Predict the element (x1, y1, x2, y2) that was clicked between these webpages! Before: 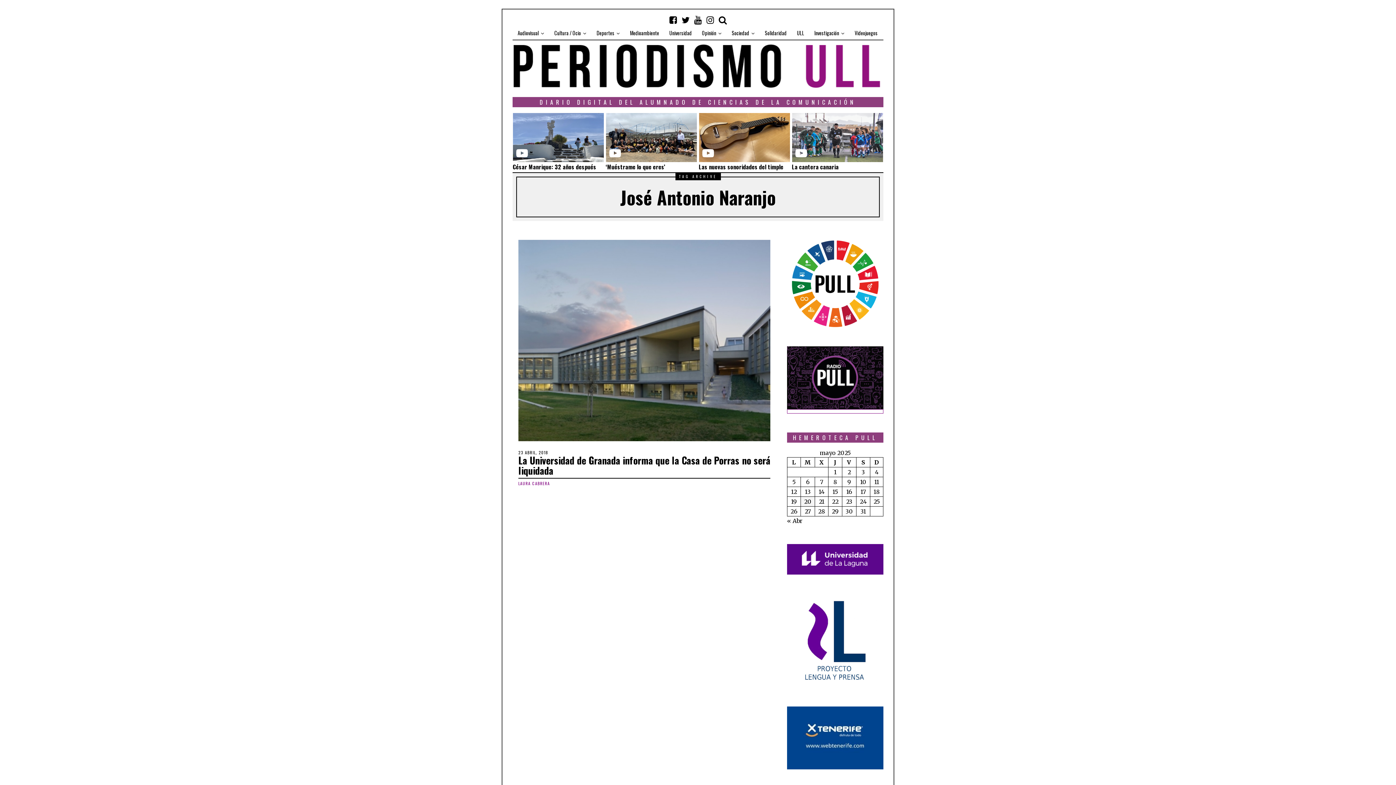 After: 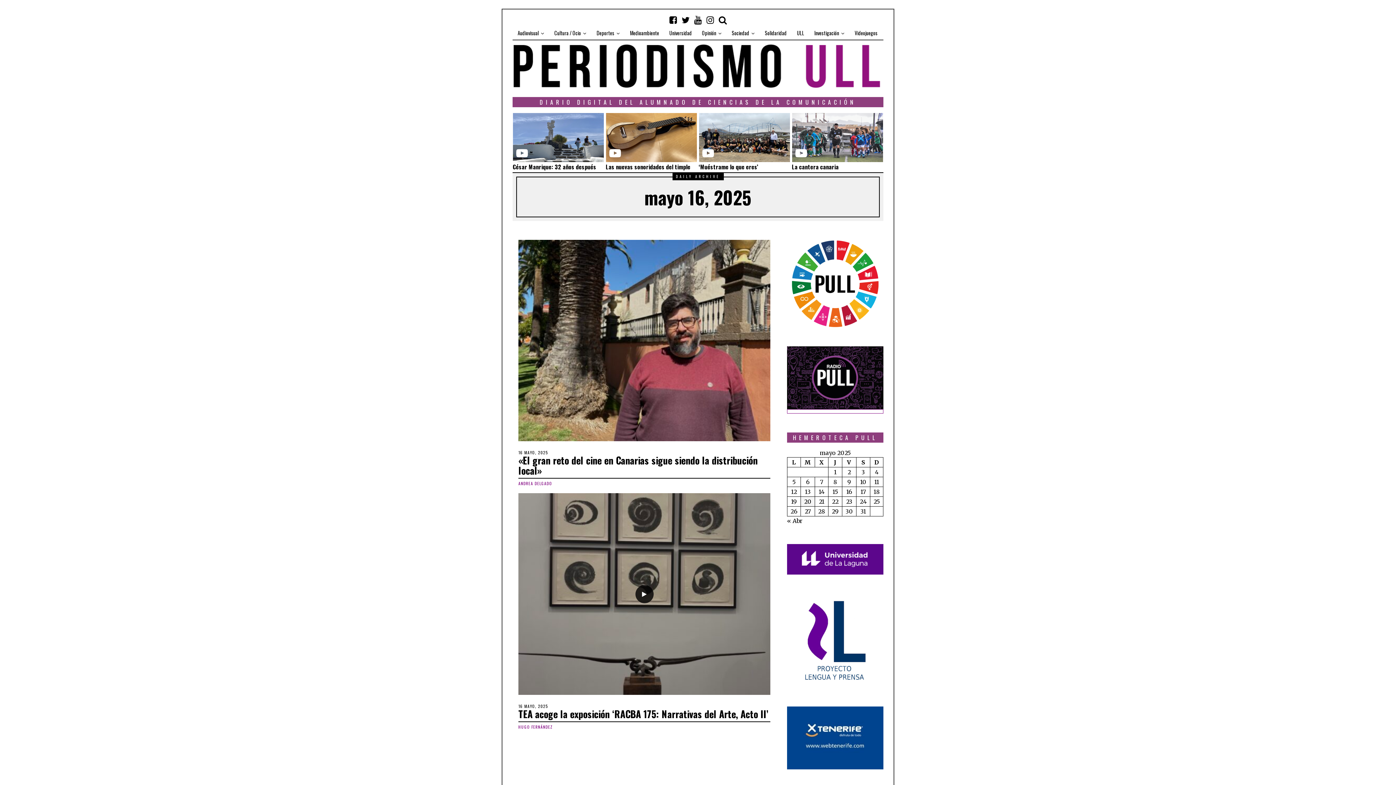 Action: bbox: (846, 488, 852, 495) label: Entradas publicadas el 16 de May de 2025